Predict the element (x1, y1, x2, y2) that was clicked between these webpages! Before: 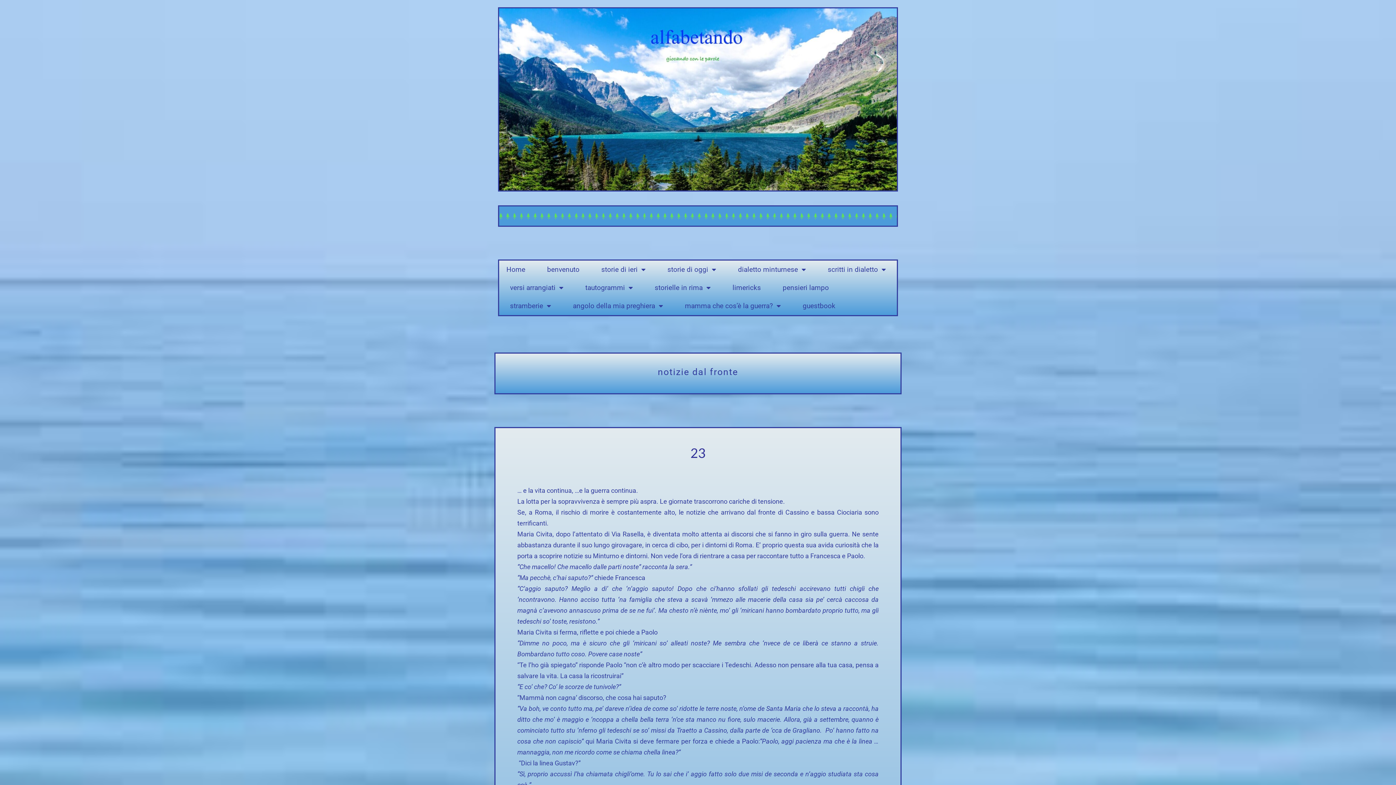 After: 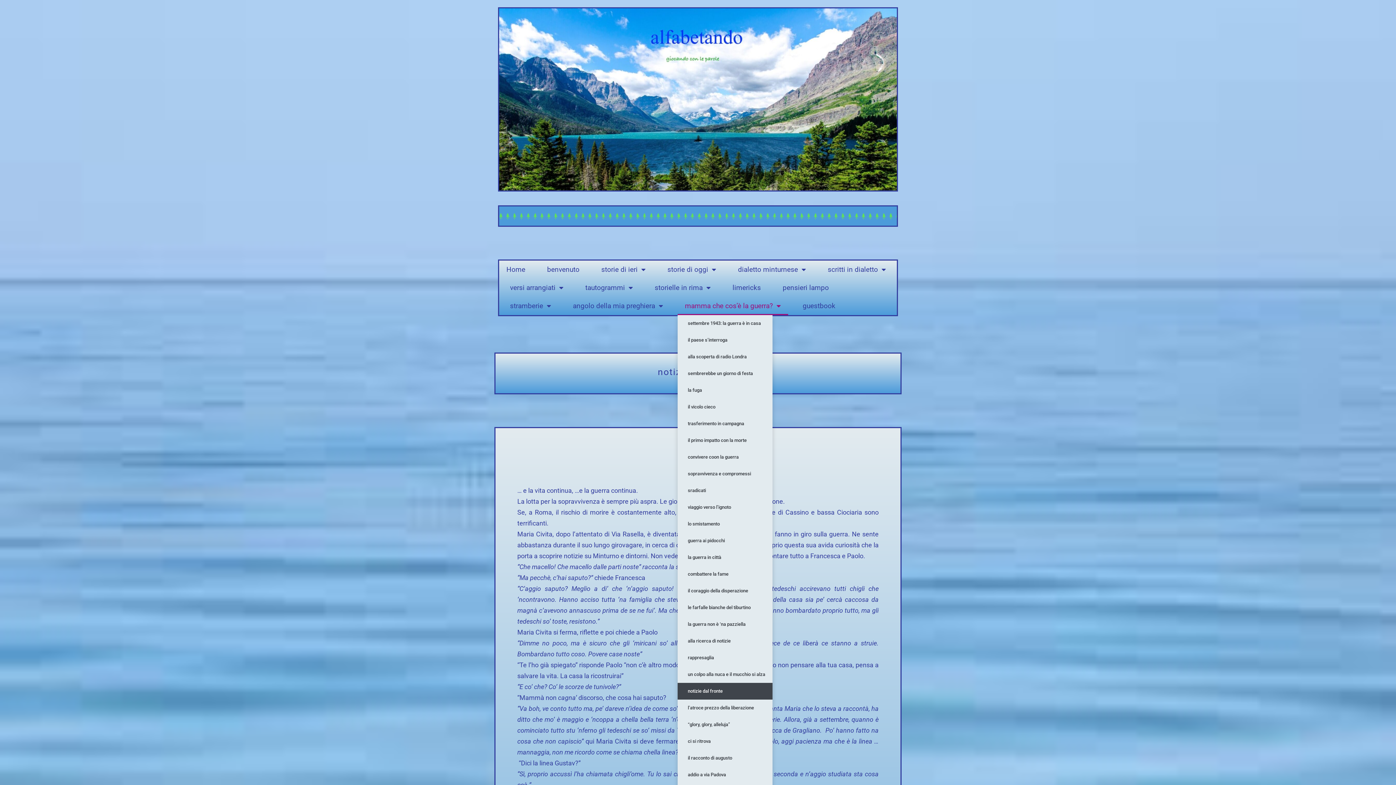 Action: bbox: (677, 297, 788, 315) label: mamma che cos’è la guerra?